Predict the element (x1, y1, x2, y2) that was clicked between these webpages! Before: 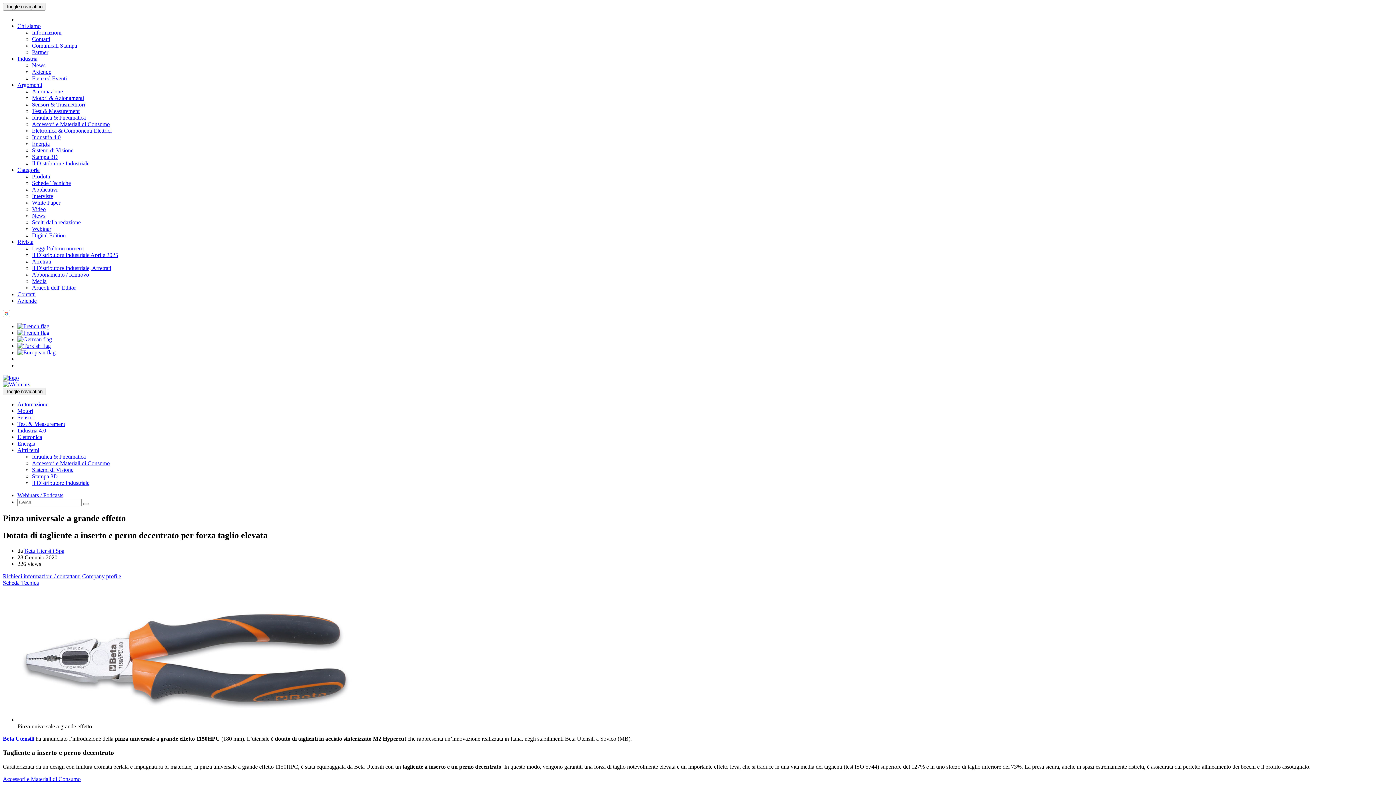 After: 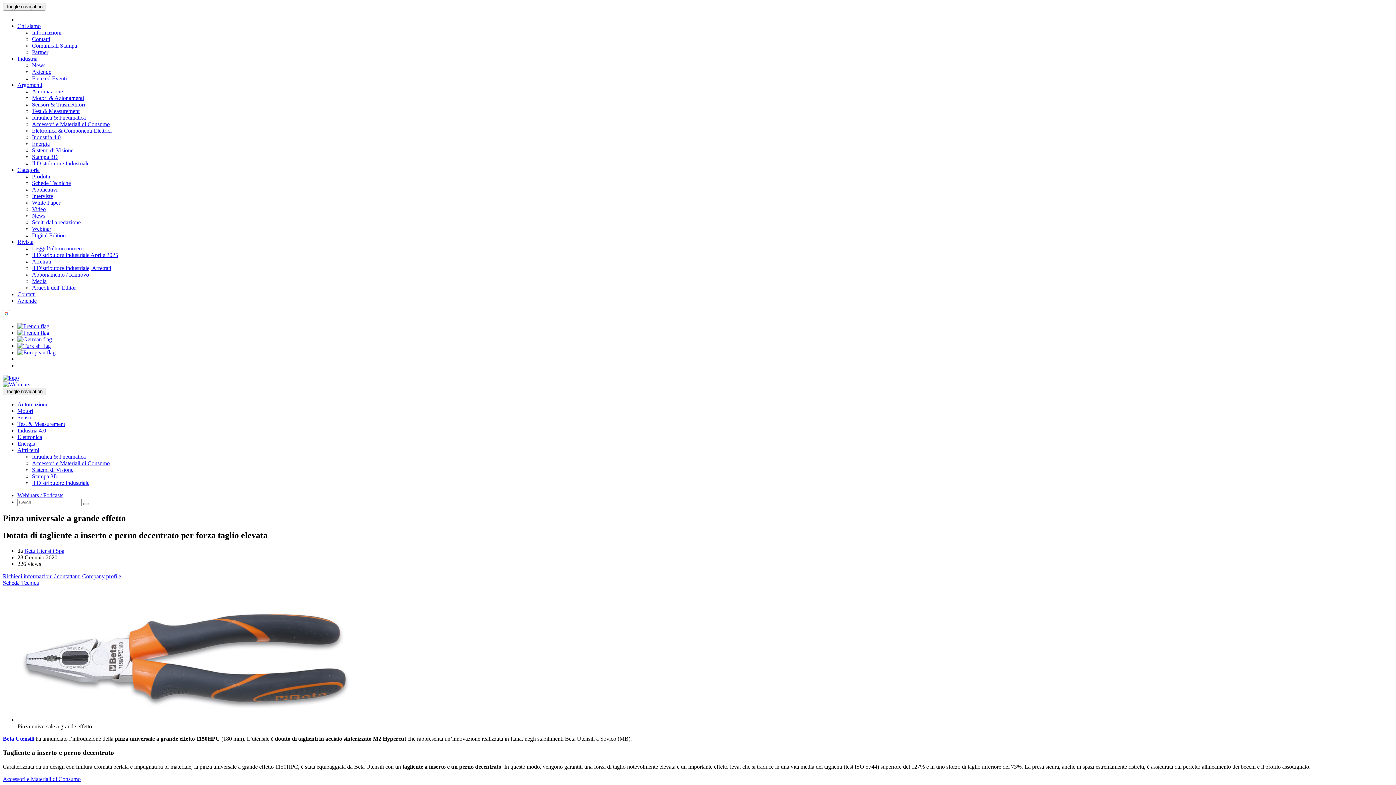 Action: label: Beta Utensili bbox: (2, 735, 34, 742)